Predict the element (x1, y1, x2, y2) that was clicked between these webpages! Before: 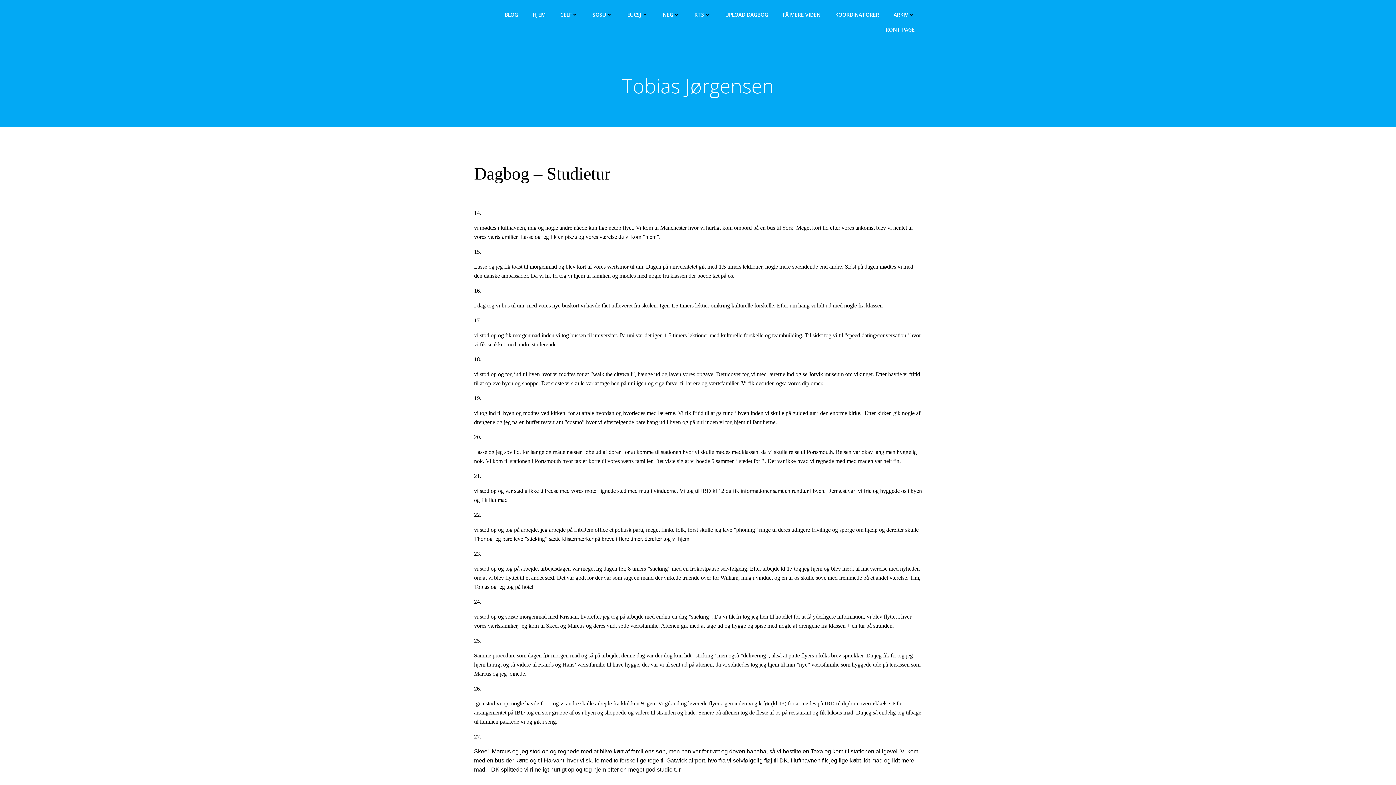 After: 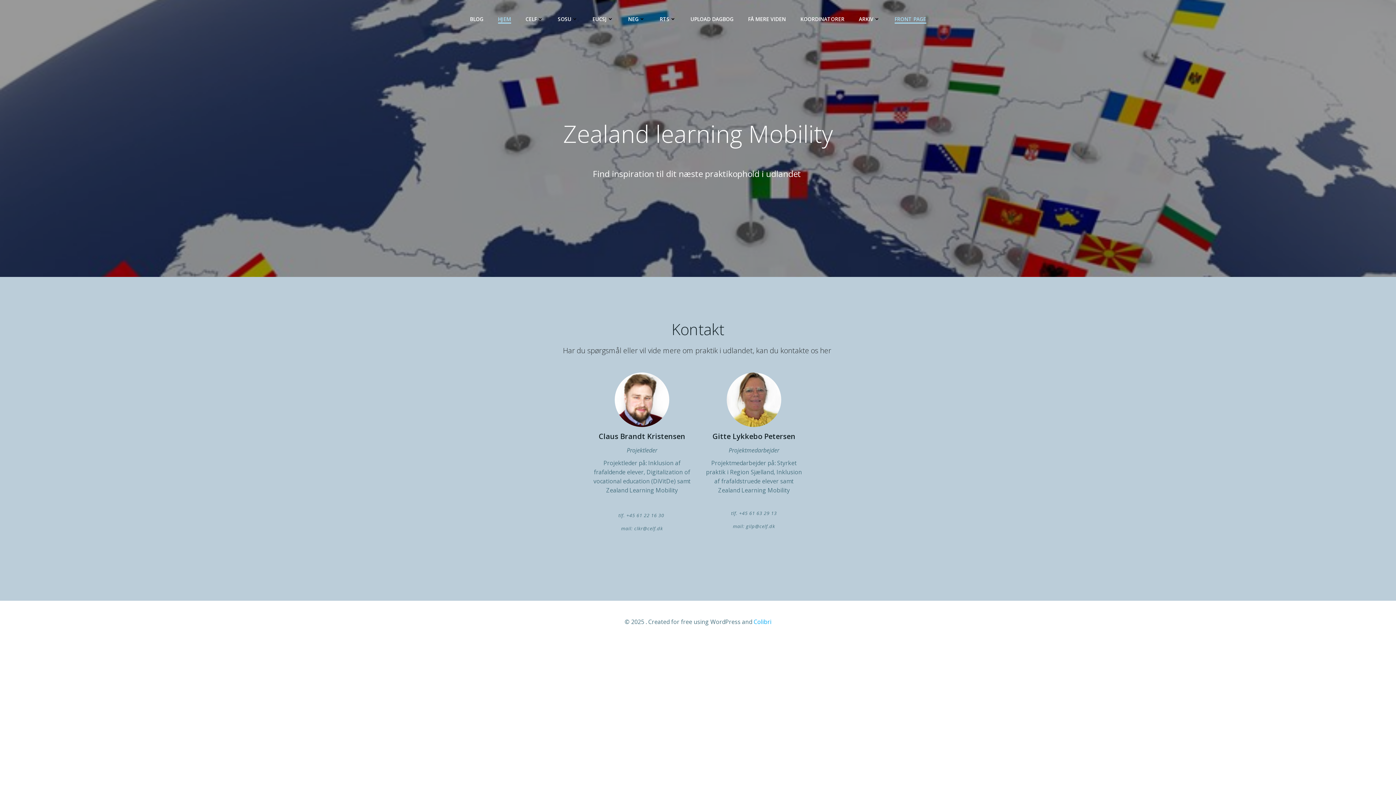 Action: label: HJEM bbox: (532, 10, 545, 18)